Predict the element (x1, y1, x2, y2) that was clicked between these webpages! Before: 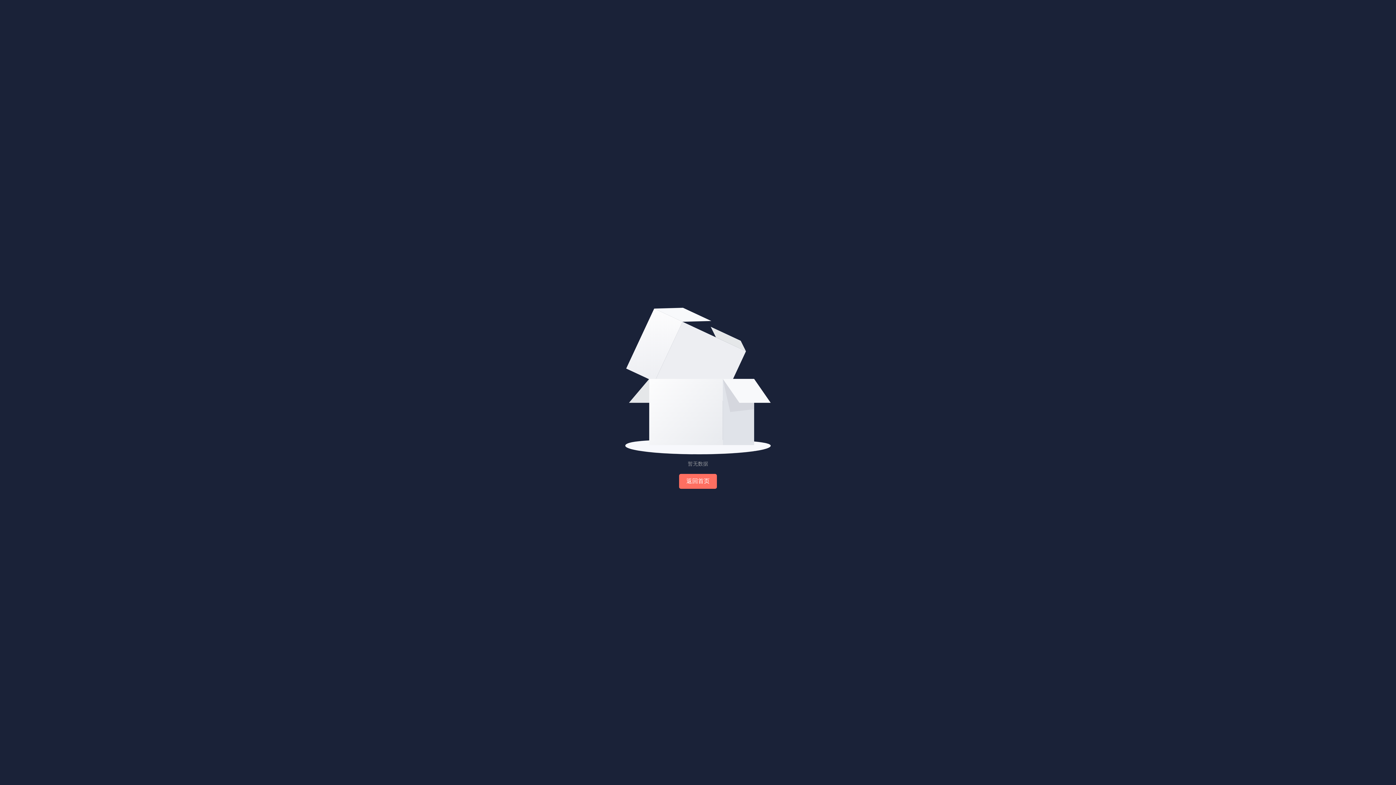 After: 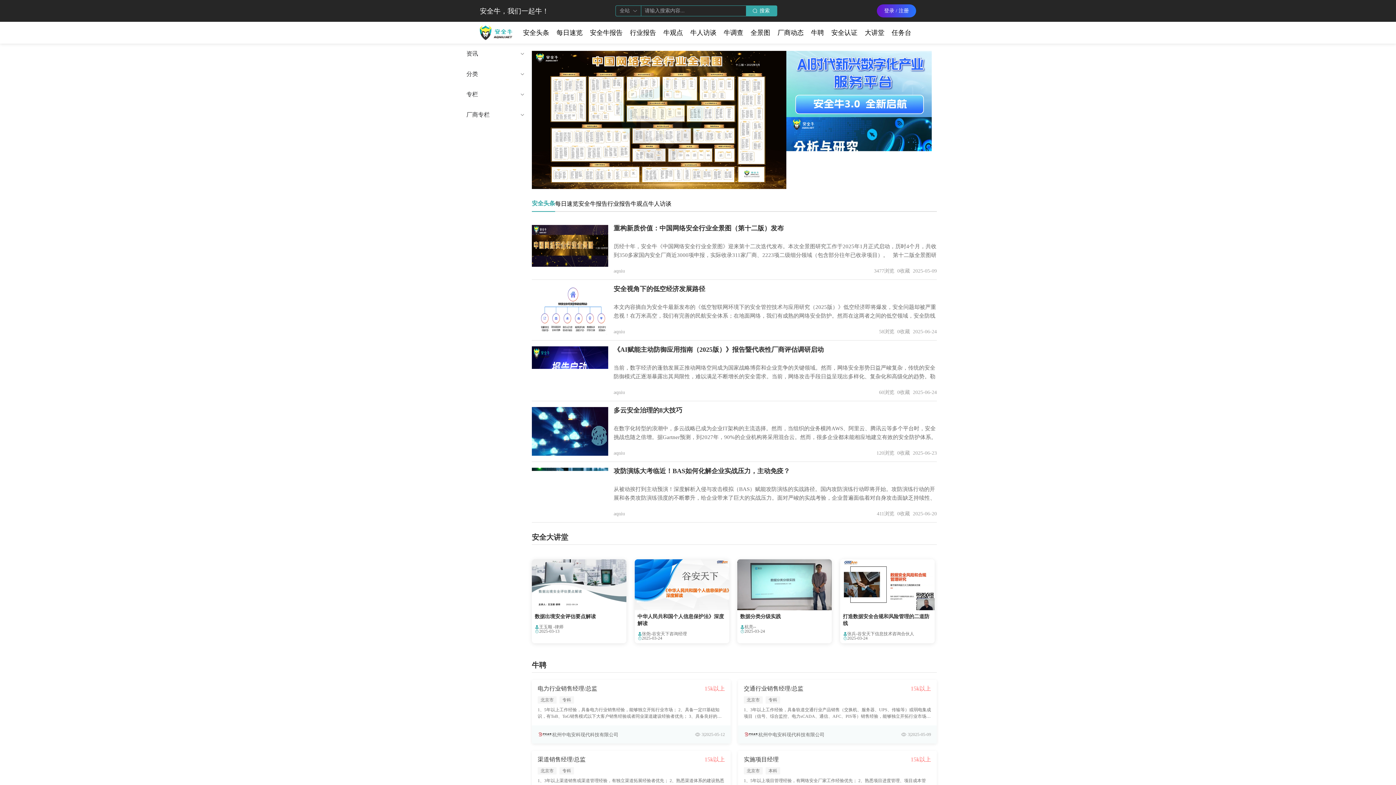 Action: bbox: (679, 474, 717, 489) label: 返回首页